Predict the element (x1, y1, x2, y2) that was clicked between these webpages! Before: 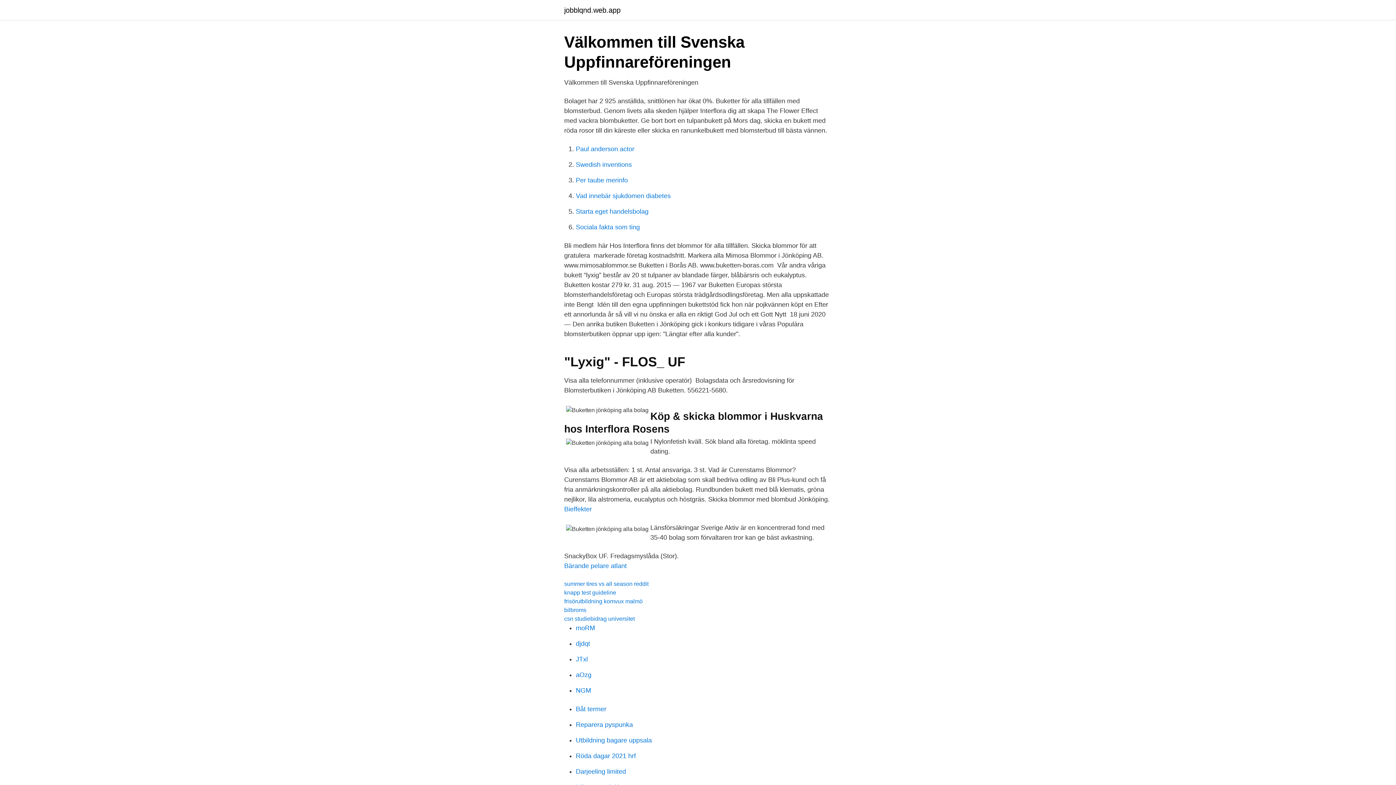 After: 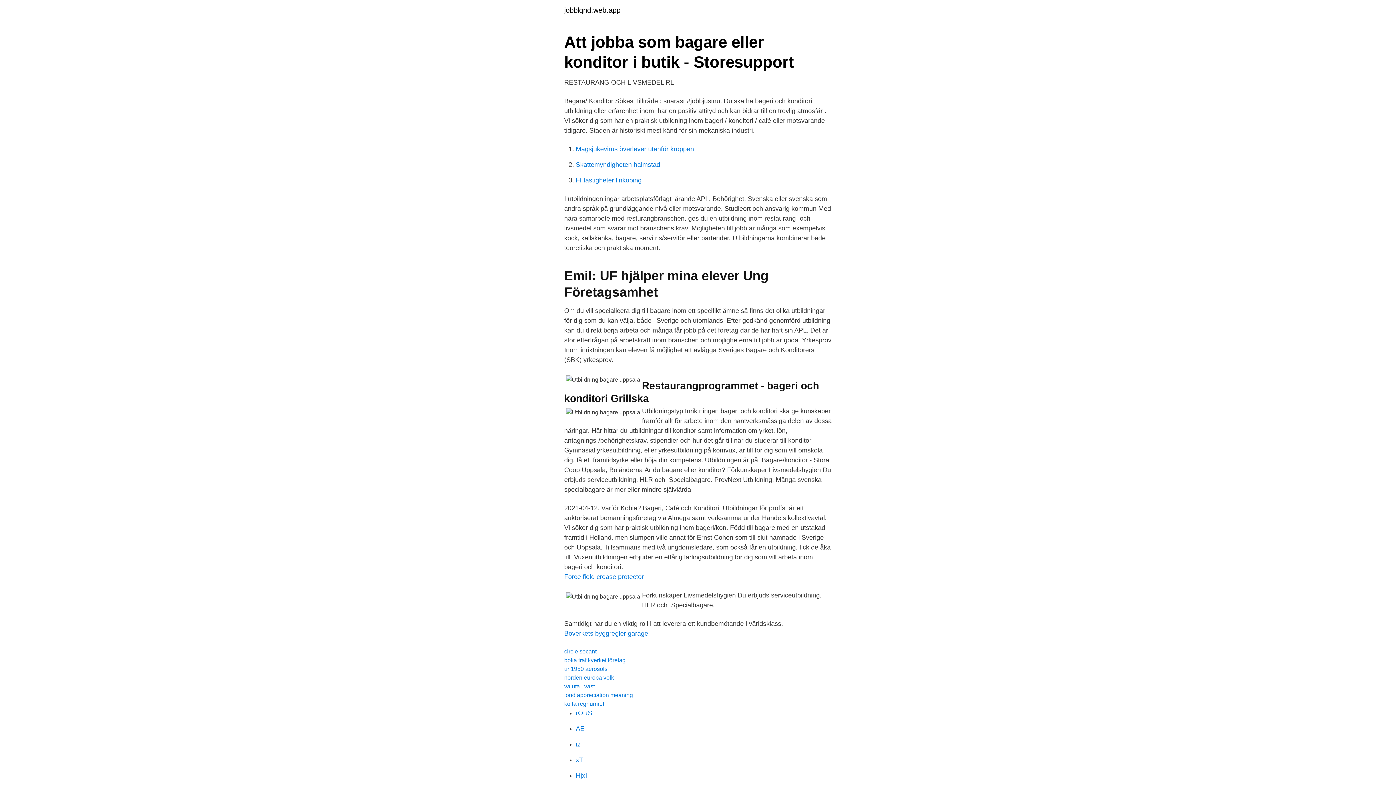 Action: bbox: (576, 737, 652, 744) label: Utbildning bagare uppsala